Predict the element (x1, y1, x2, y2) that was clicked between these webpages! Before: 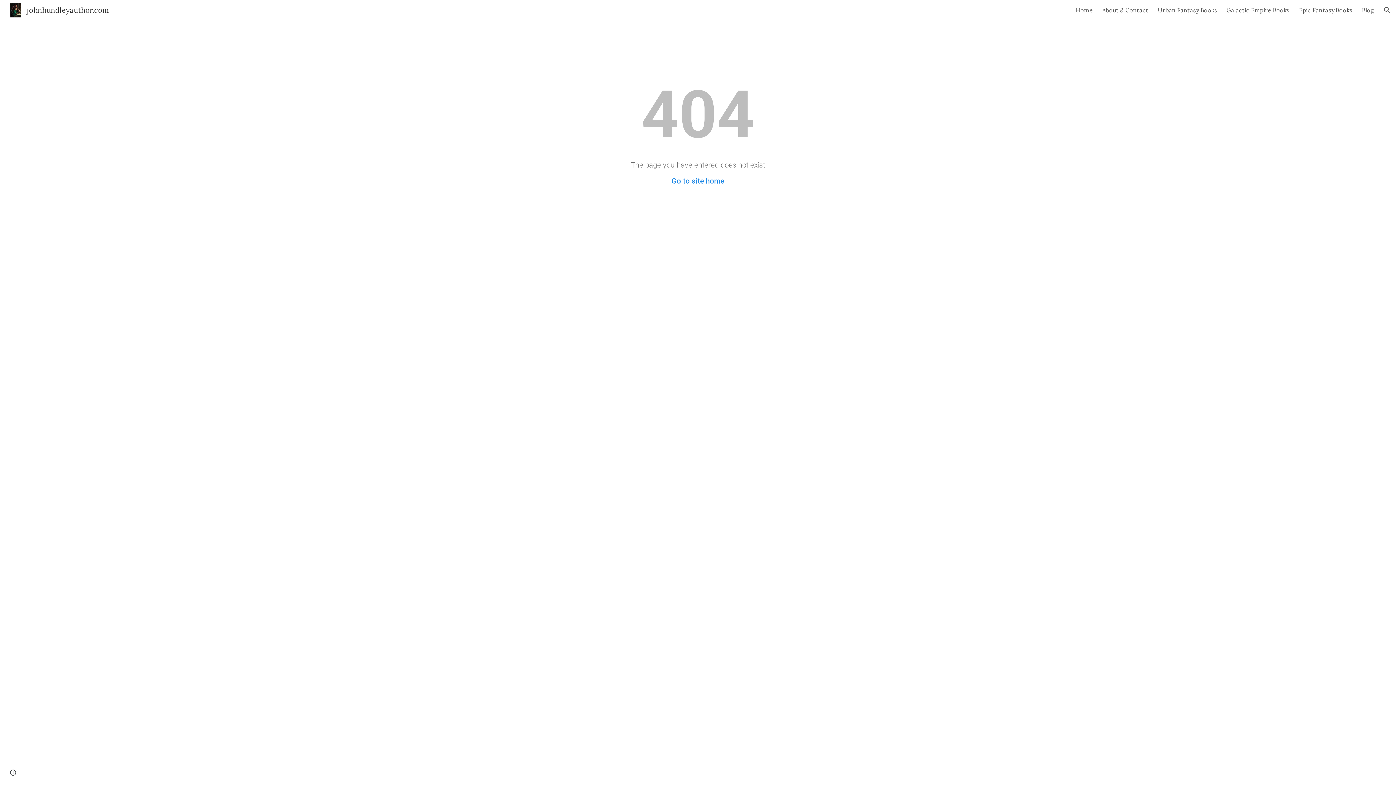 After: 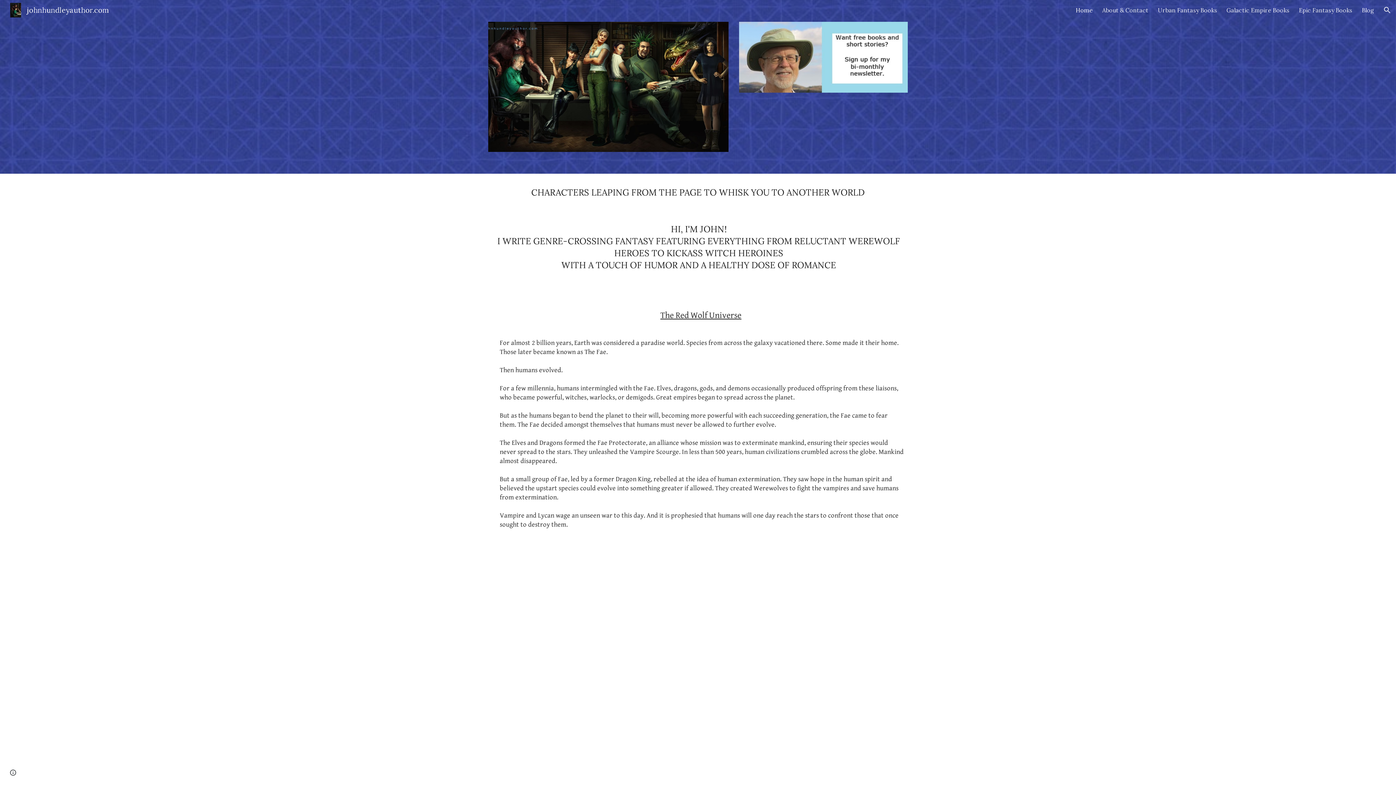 Action: label: Go to site home bbox: (671, 176, 724, 185)